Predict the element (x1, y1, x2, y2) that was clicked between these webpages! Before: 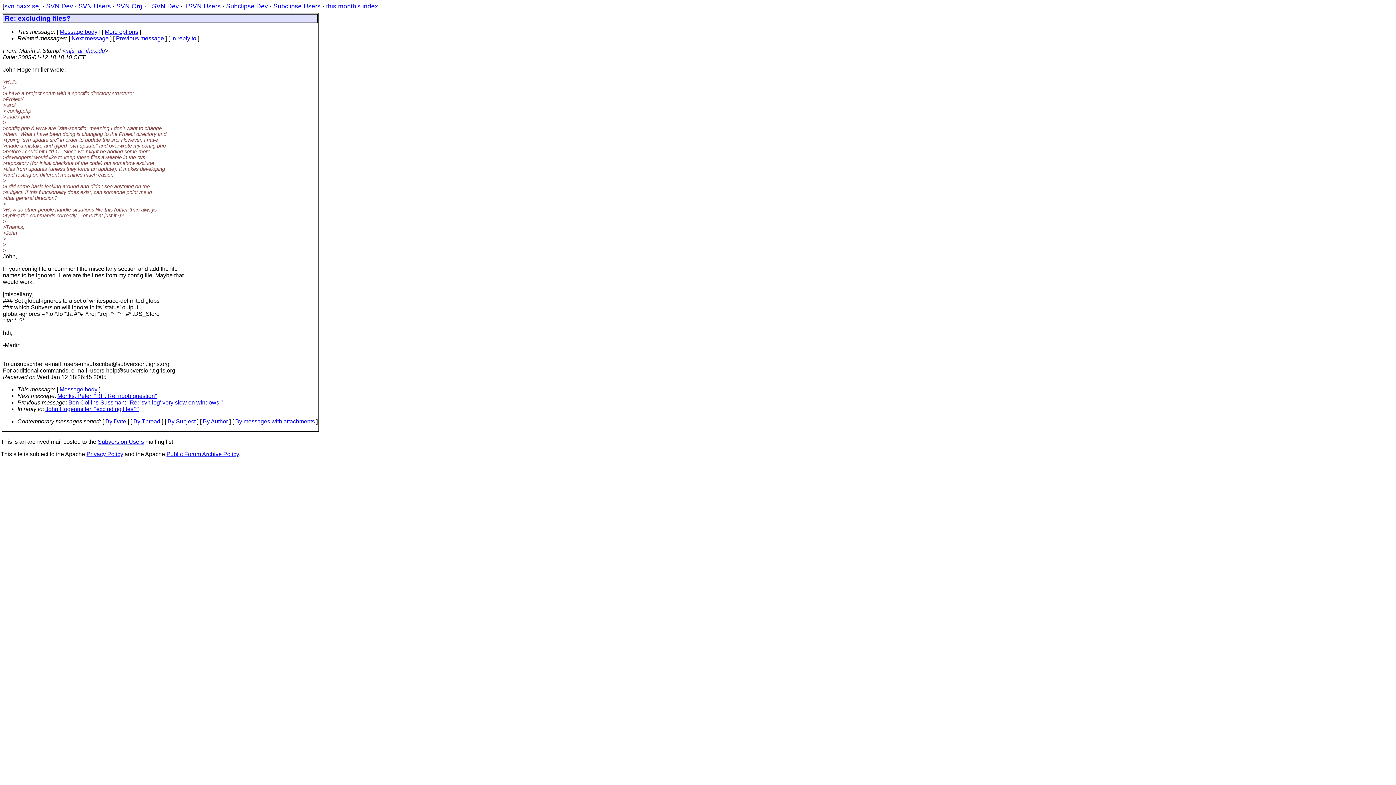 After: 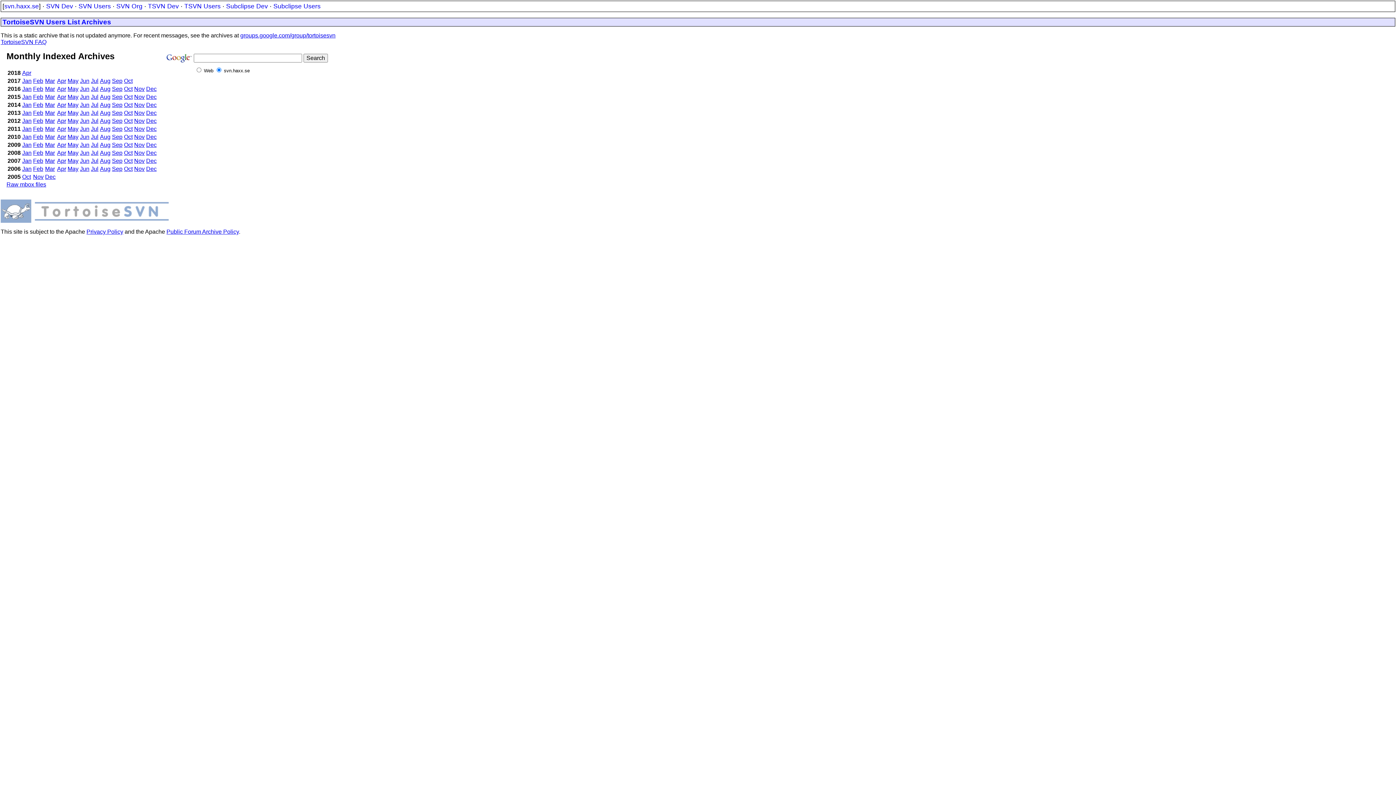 Action: bbox: (184, 2, 220, 9) label: TSVN Users